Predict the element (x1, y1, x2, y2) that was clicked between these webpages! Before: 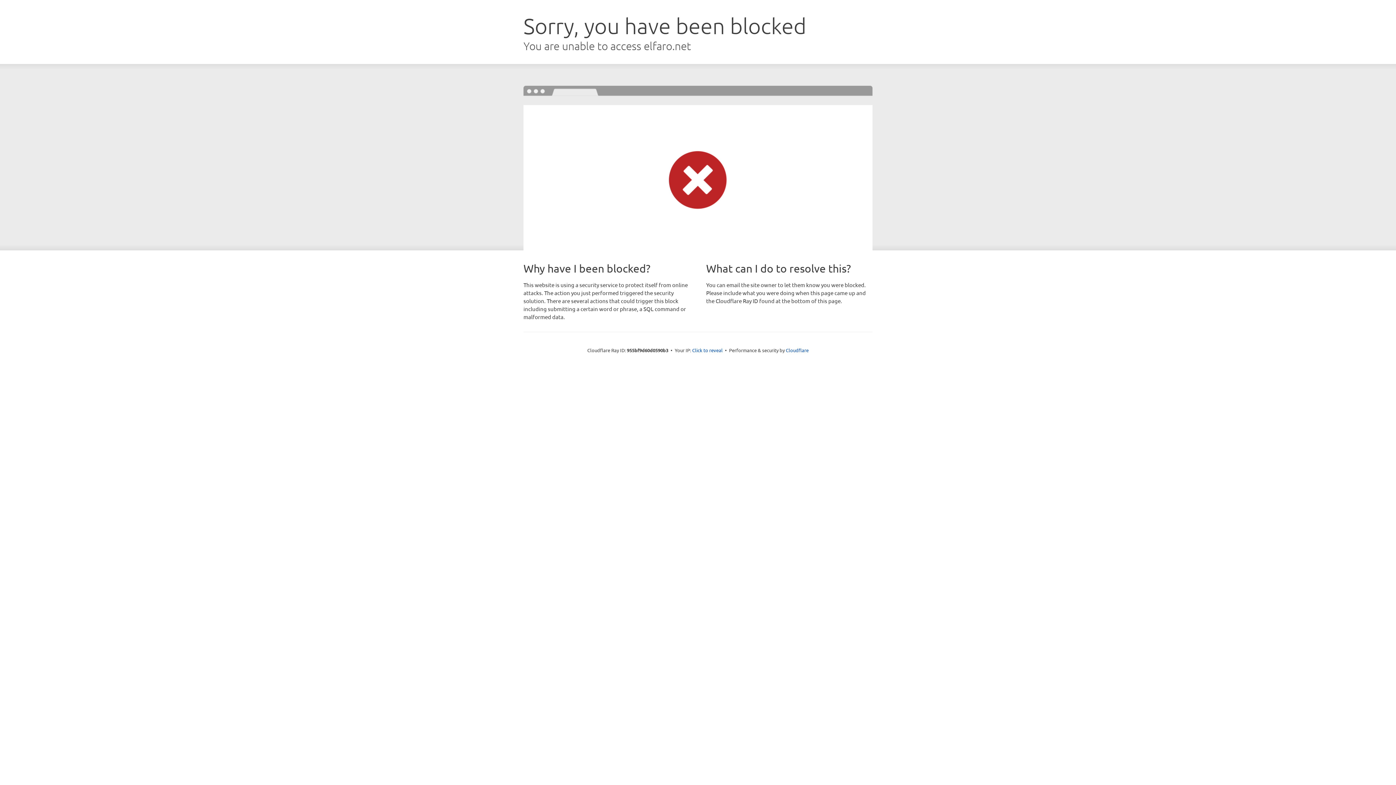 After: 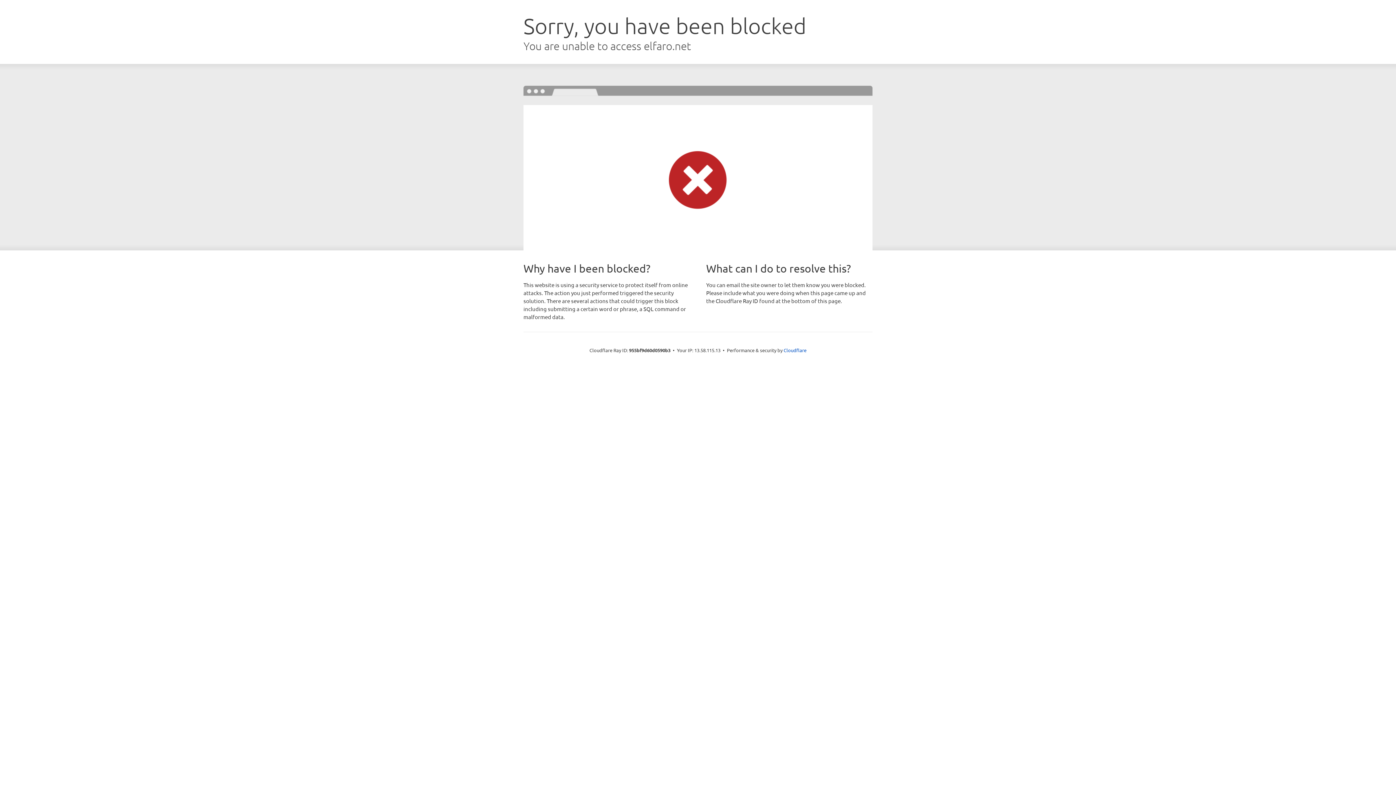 Action: label: Click to reveal bbox: (692, 346, 722, 353)